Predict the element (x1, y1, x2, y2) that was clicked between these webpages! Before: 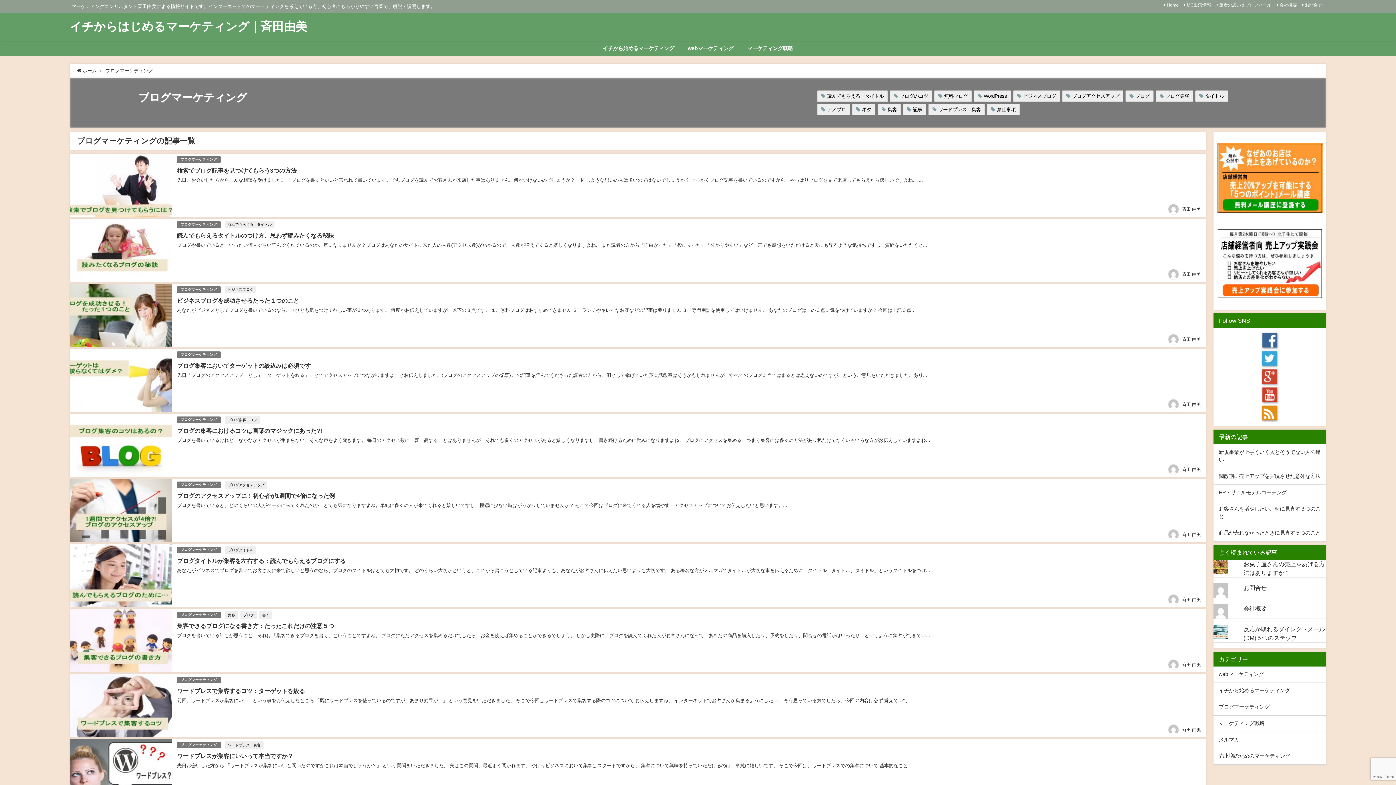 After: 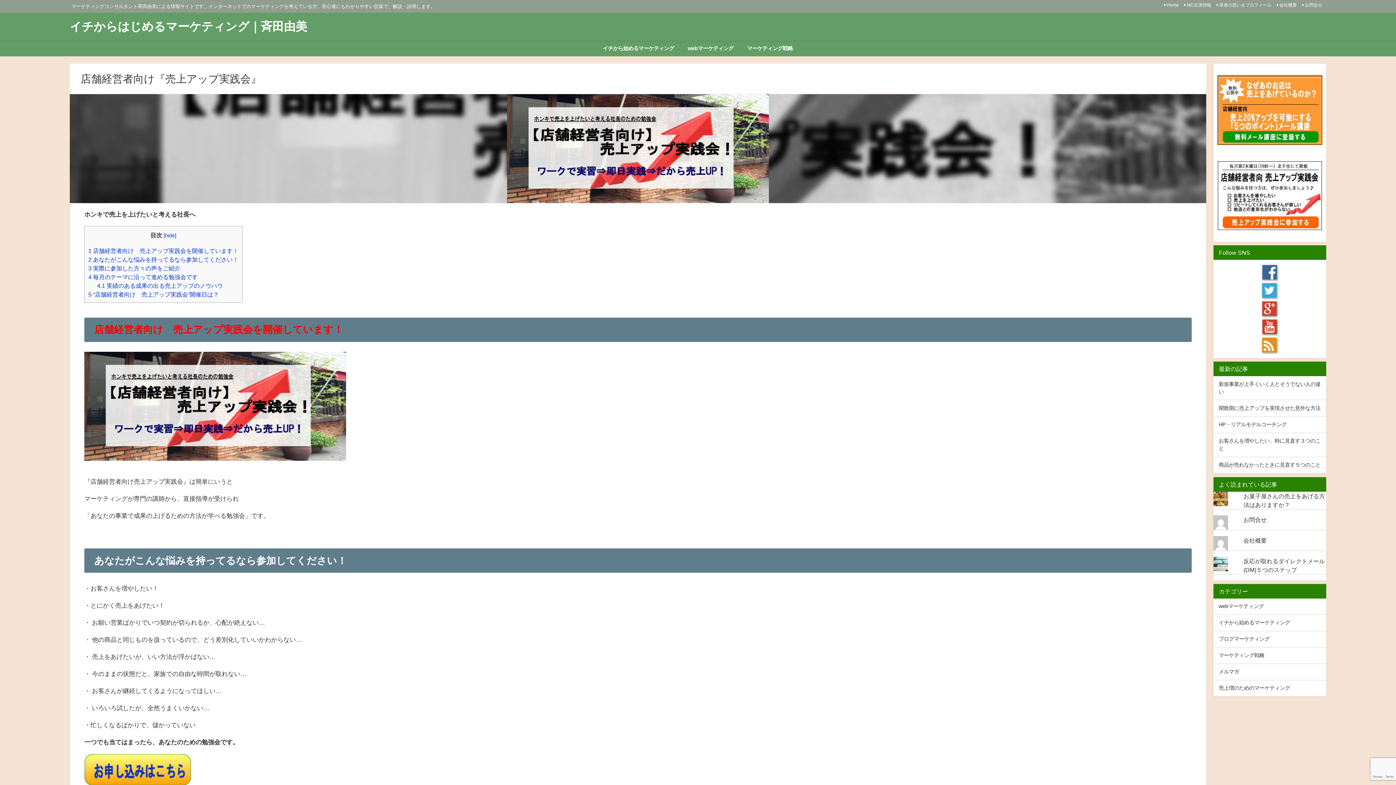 Action: bbox: (1217, 228, 1322, 298)